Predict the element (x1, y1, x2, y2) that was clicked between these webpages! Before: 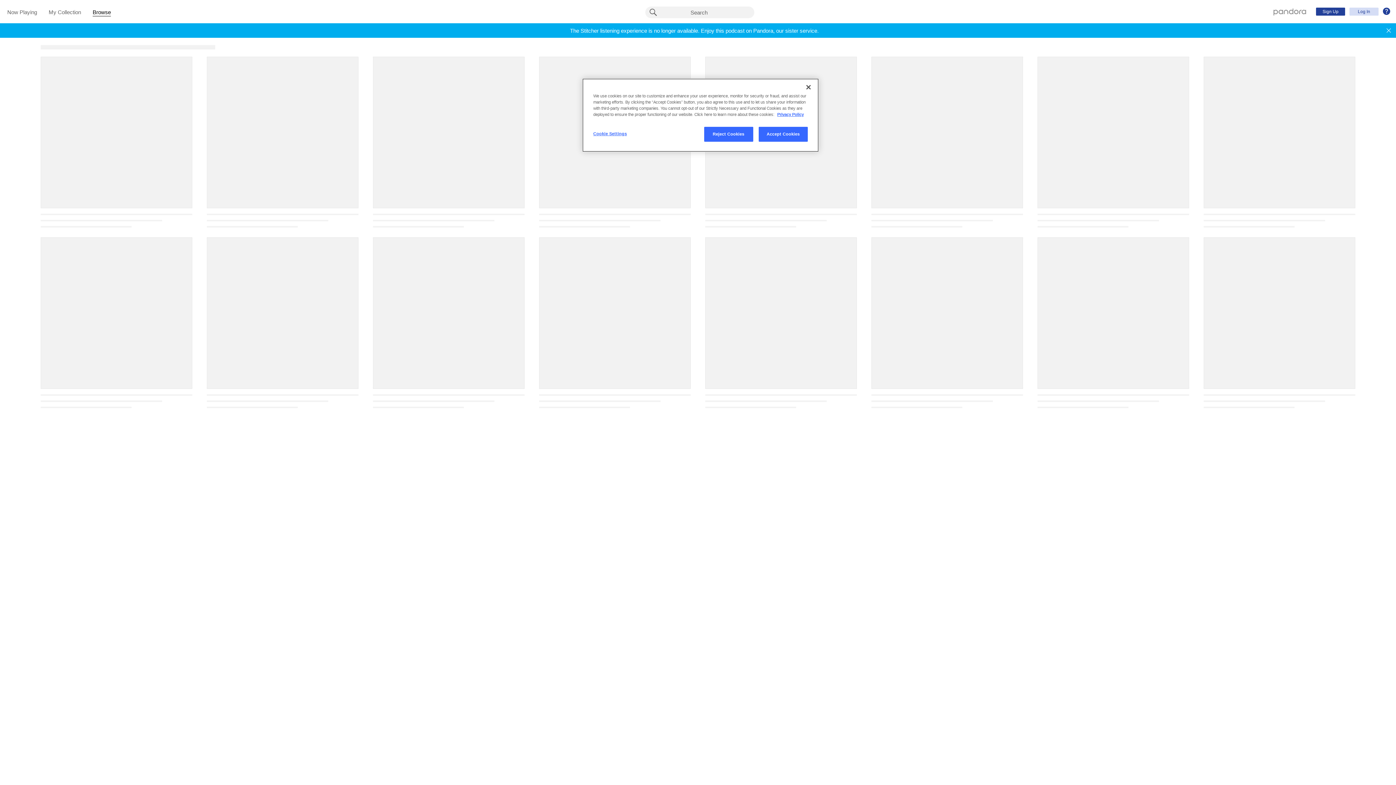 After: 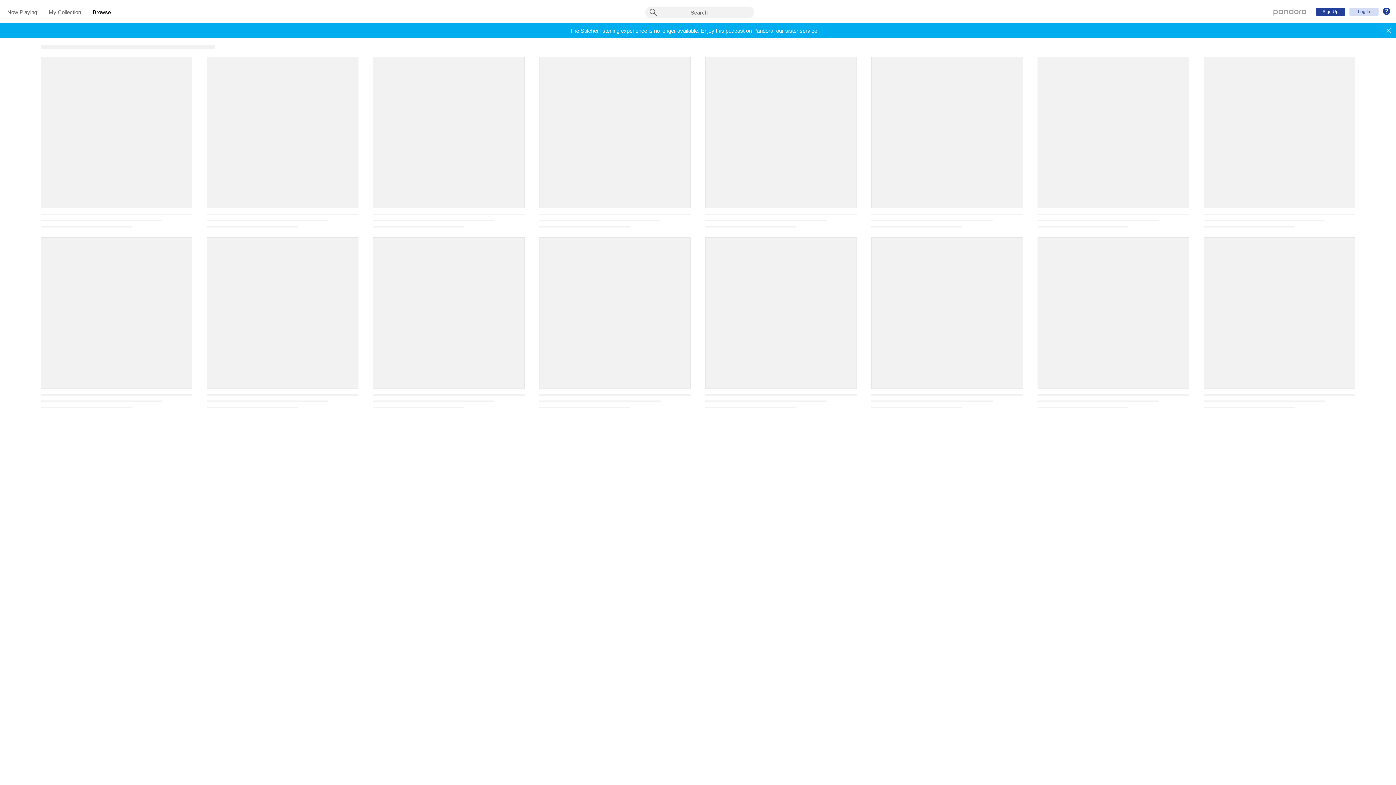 Action: bbox: (758, 126, 808, 141) label: Accept Cookies